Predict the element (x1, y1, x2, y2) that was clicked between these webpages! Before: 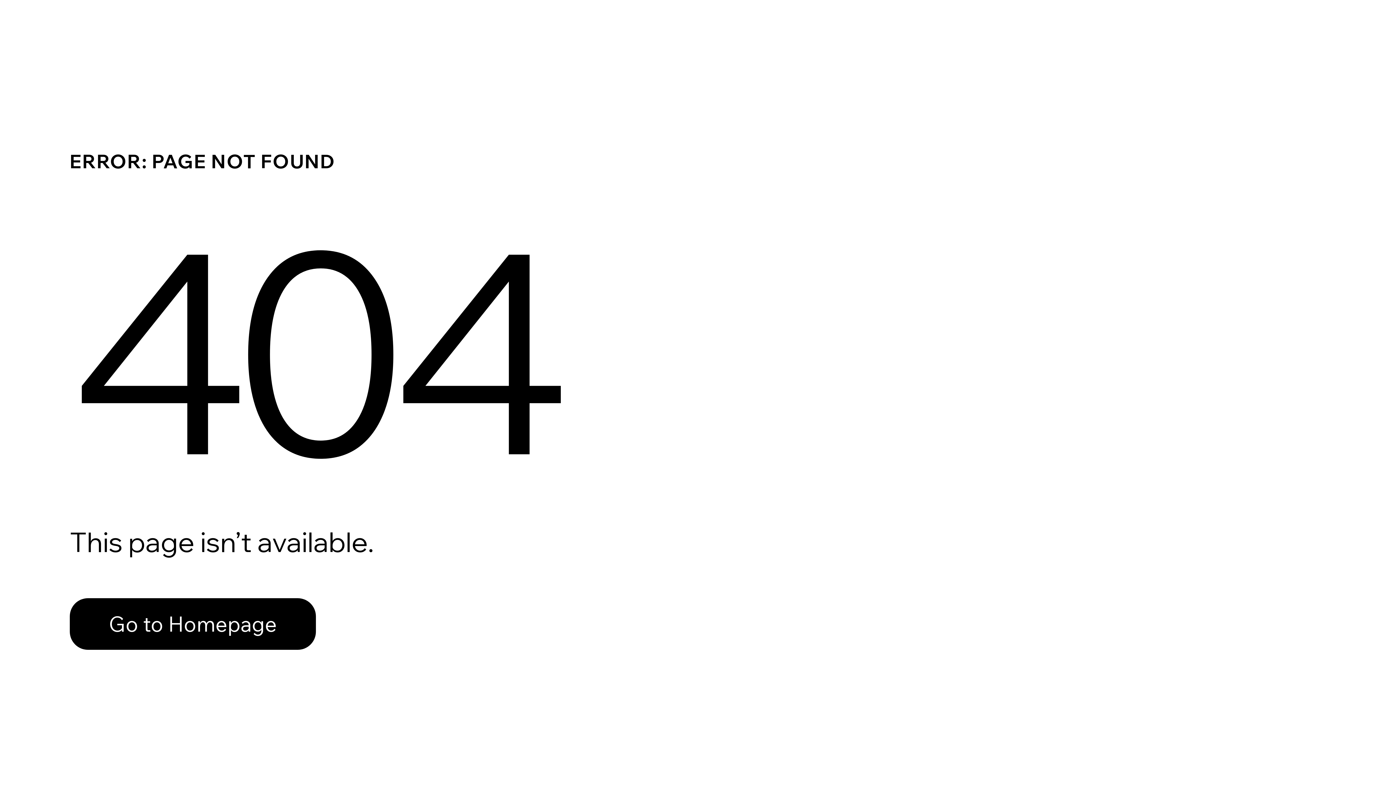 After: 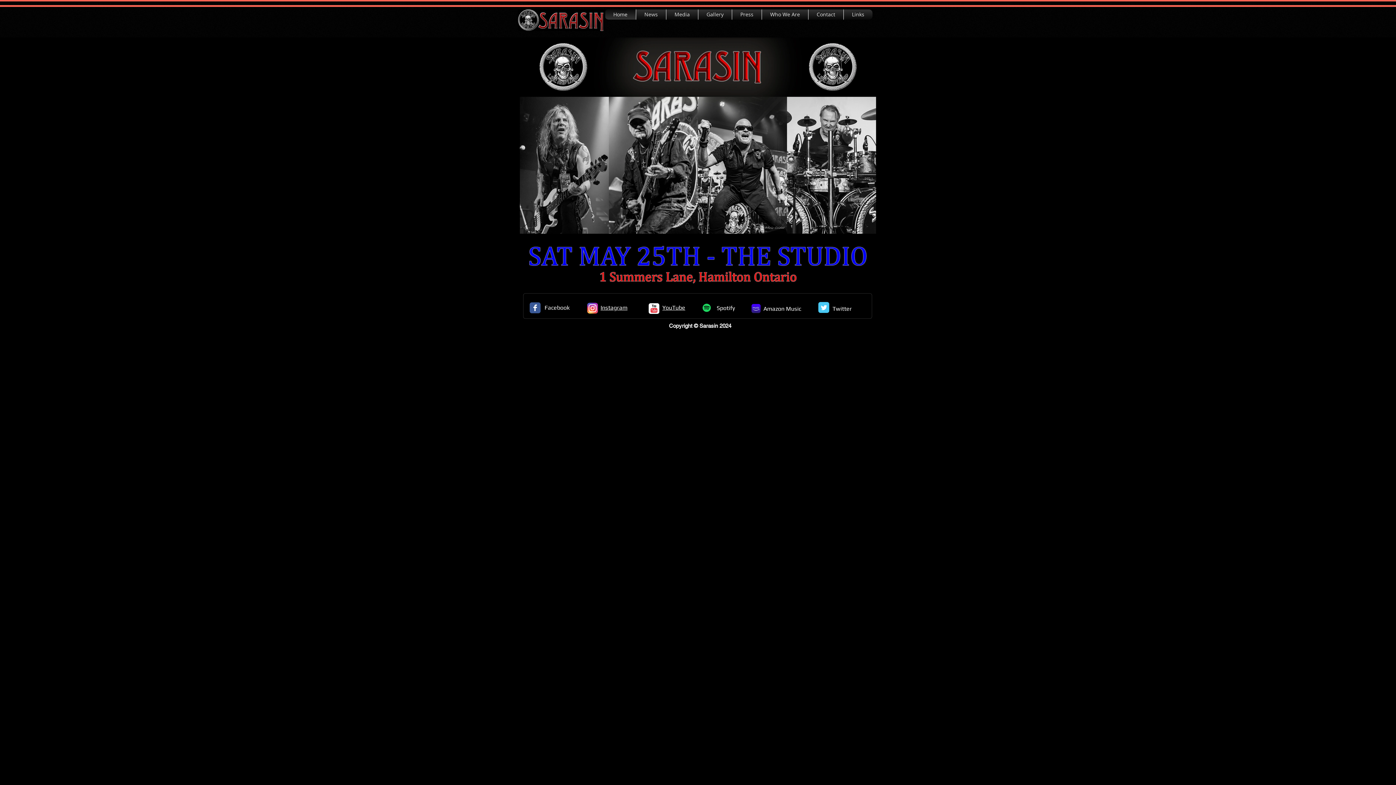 Action: label: Go to Homepage bbox: (69, 582, 768, 659)